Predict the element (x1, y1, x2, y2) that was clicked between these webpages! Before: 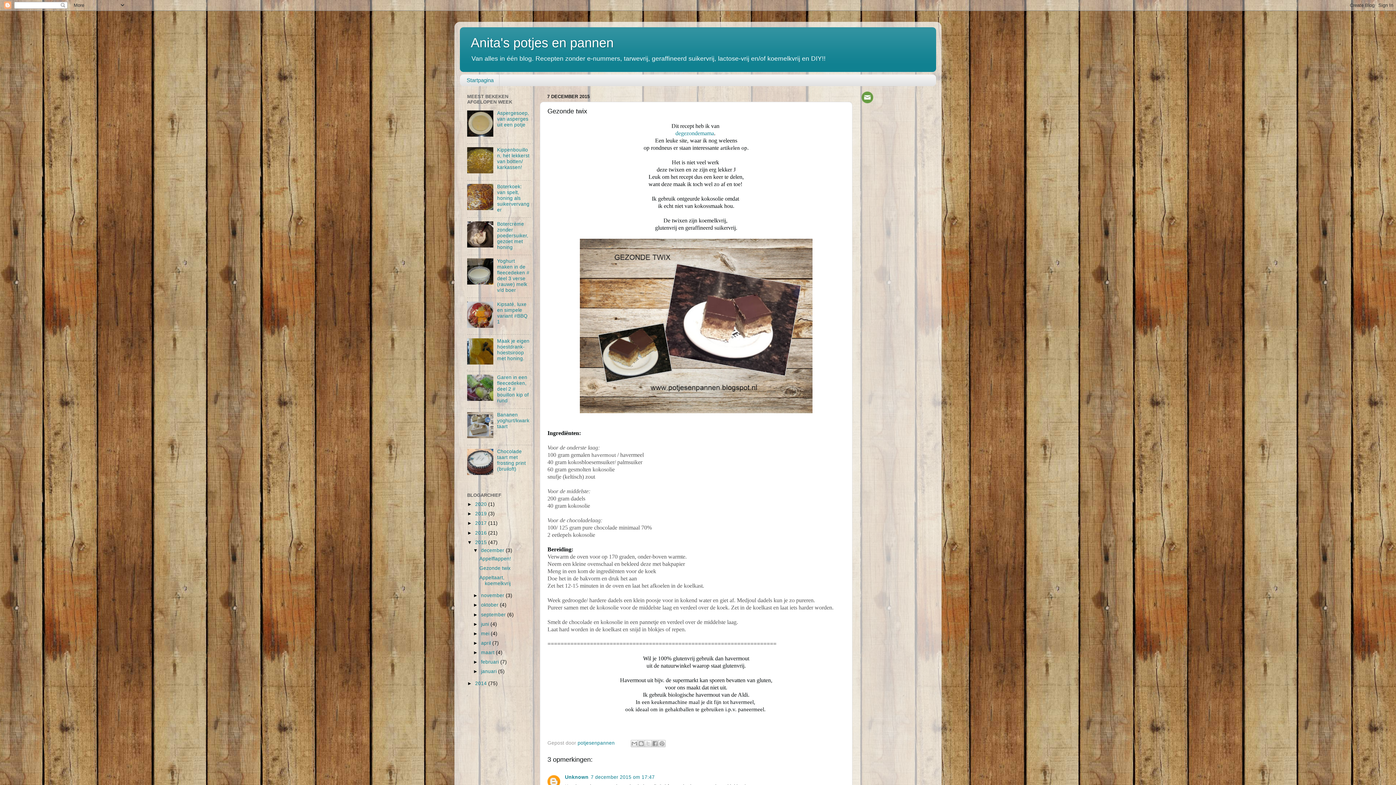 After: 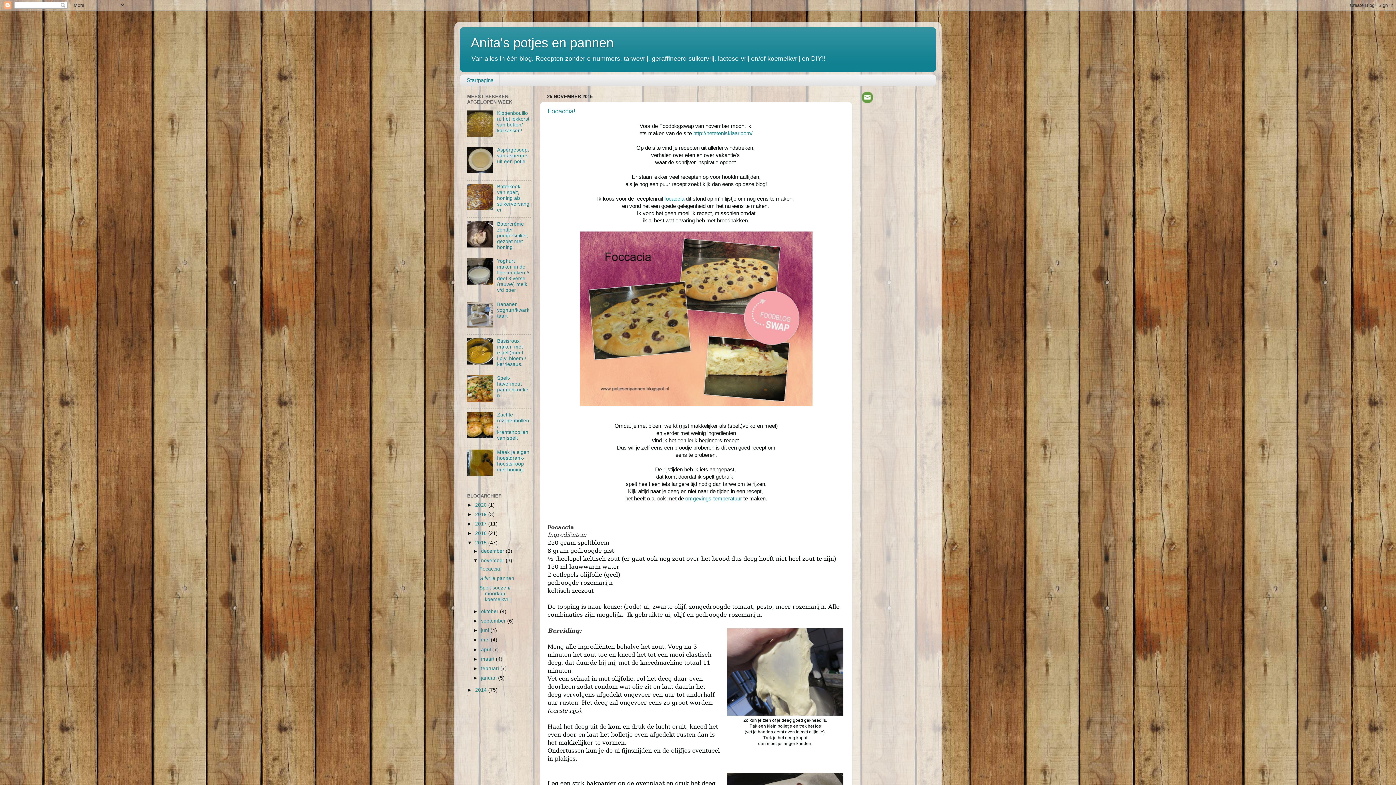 Action: bbox: (481, 593, 505, 598) label: november 